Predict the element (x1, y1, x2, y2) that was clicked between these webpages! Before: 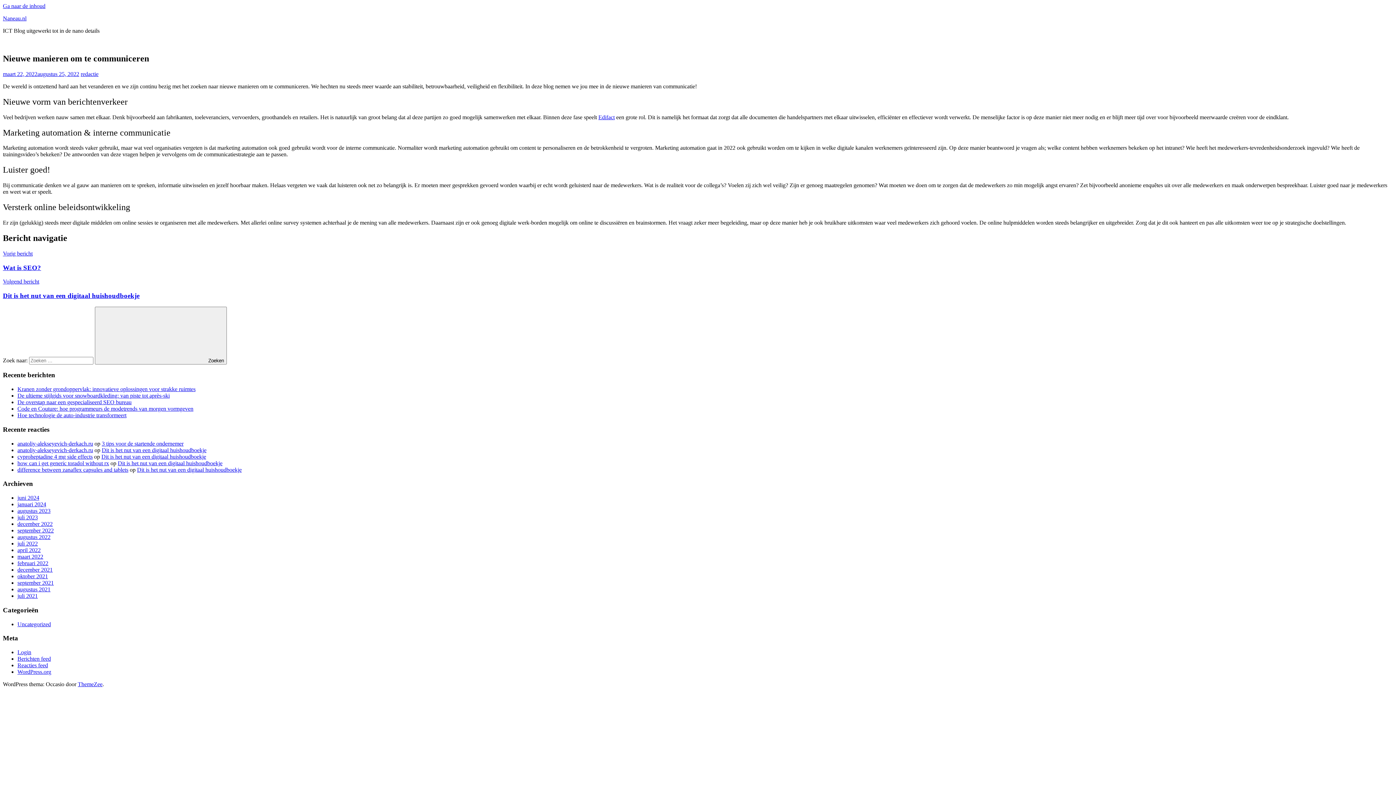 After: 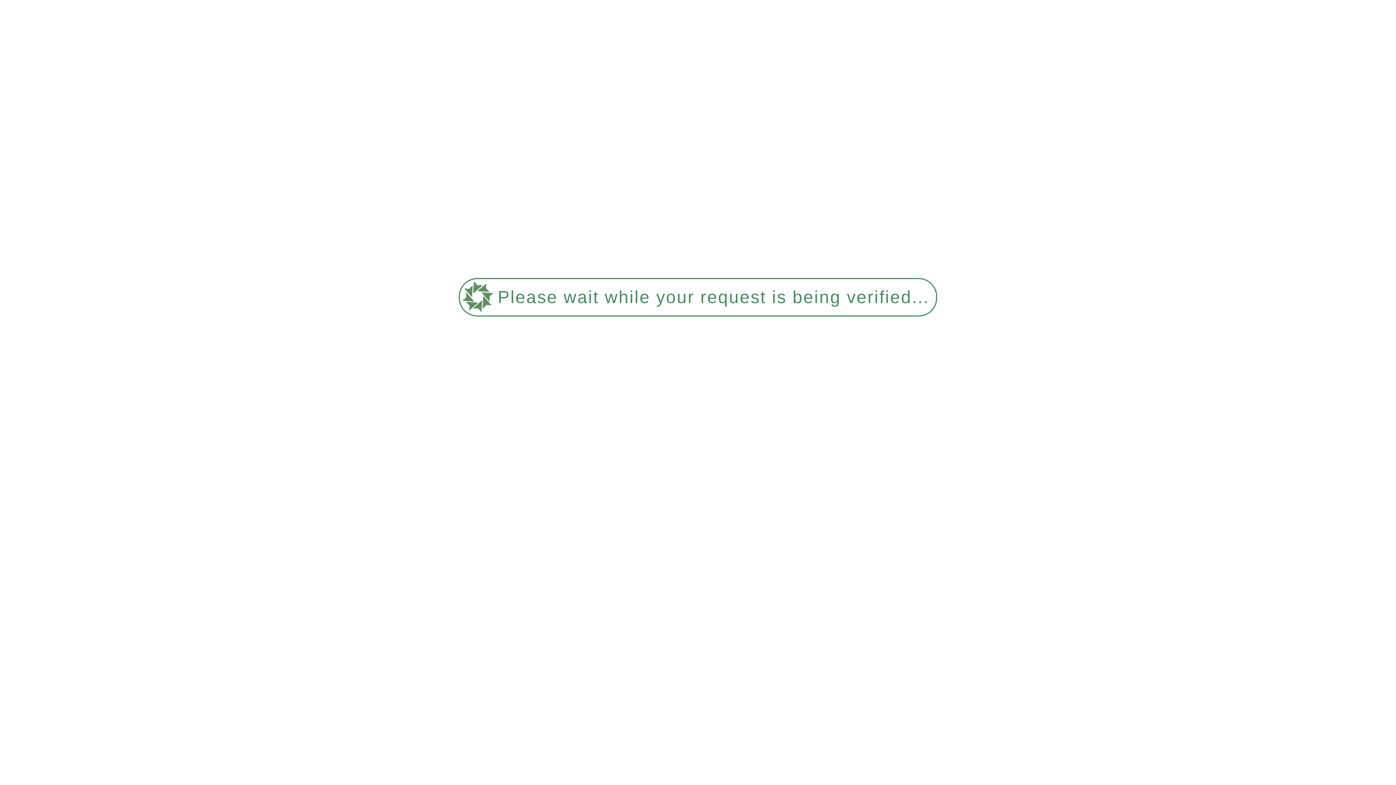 Action: label: Kranen zonder grondoppervlak: innovatieve oplossingen voor strakke ruimtes bbox: (17, 386, 195, 392)